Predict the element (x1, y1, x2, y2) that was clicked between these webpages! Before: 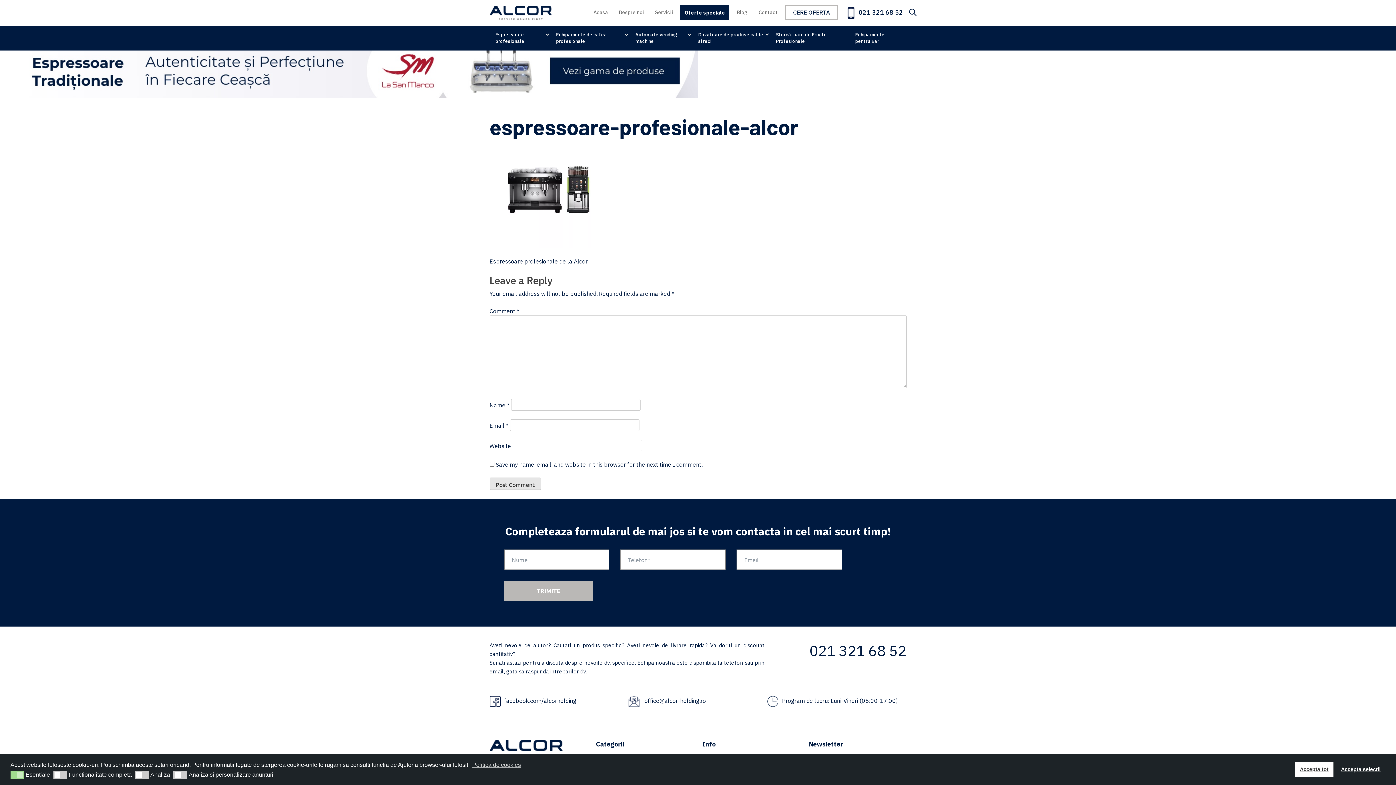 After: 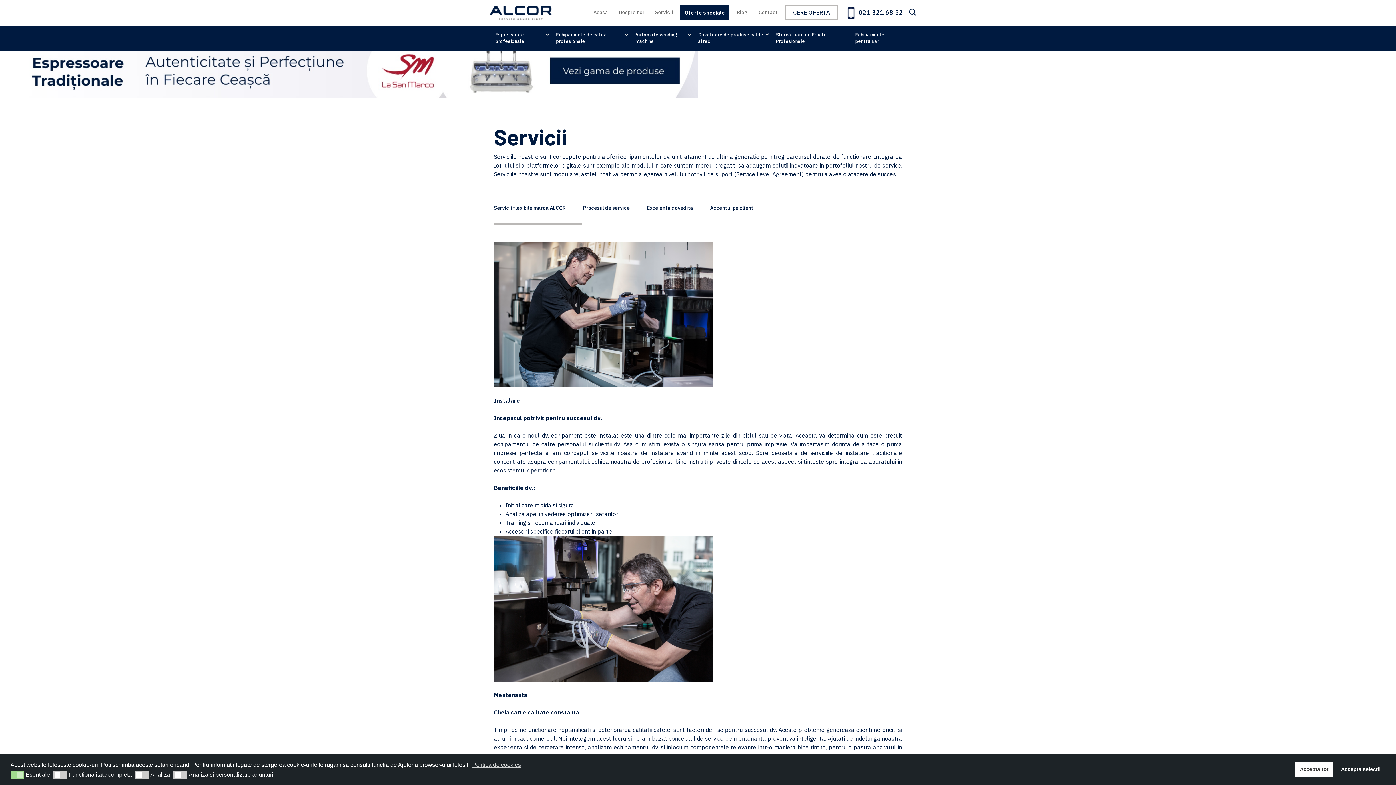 Action: label: Servicii bbox: (651, 7, 676, 20)